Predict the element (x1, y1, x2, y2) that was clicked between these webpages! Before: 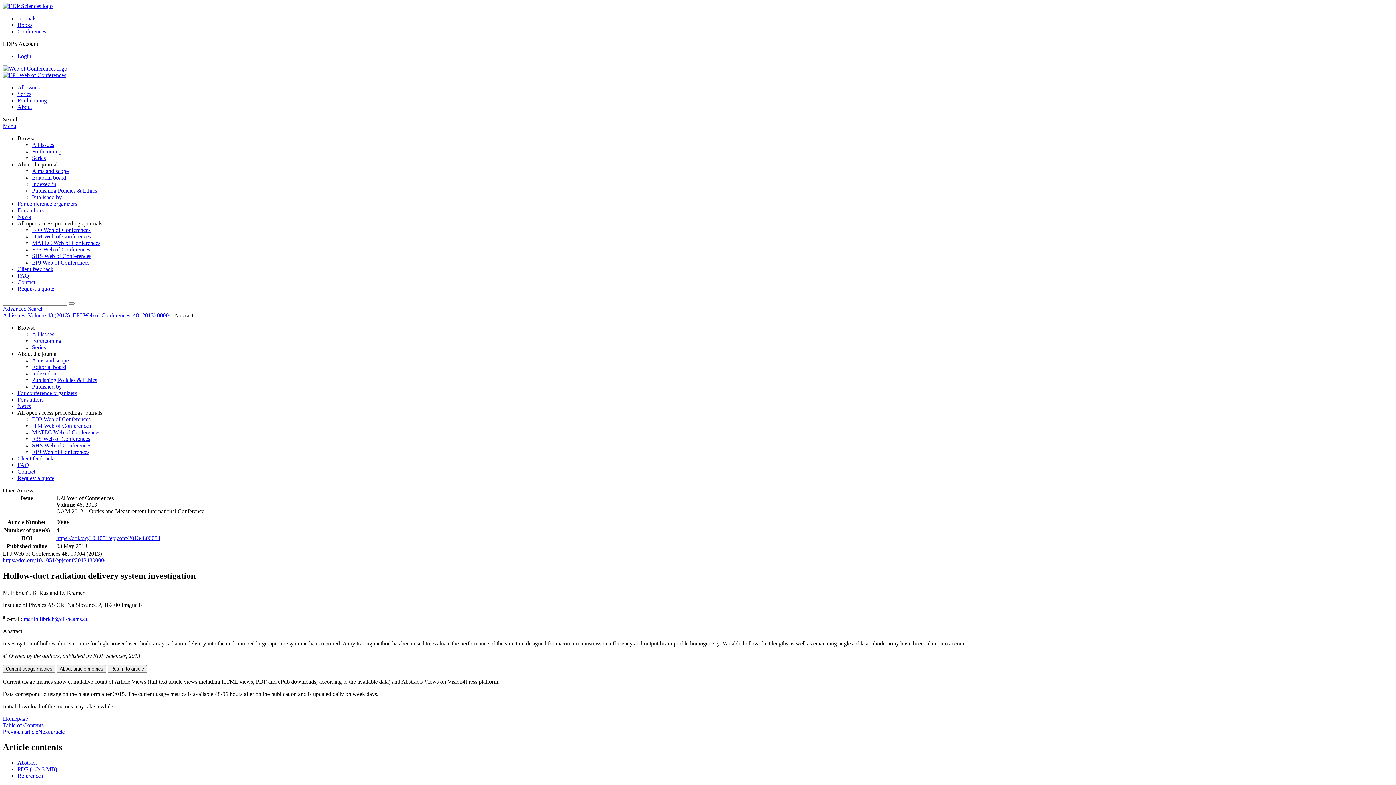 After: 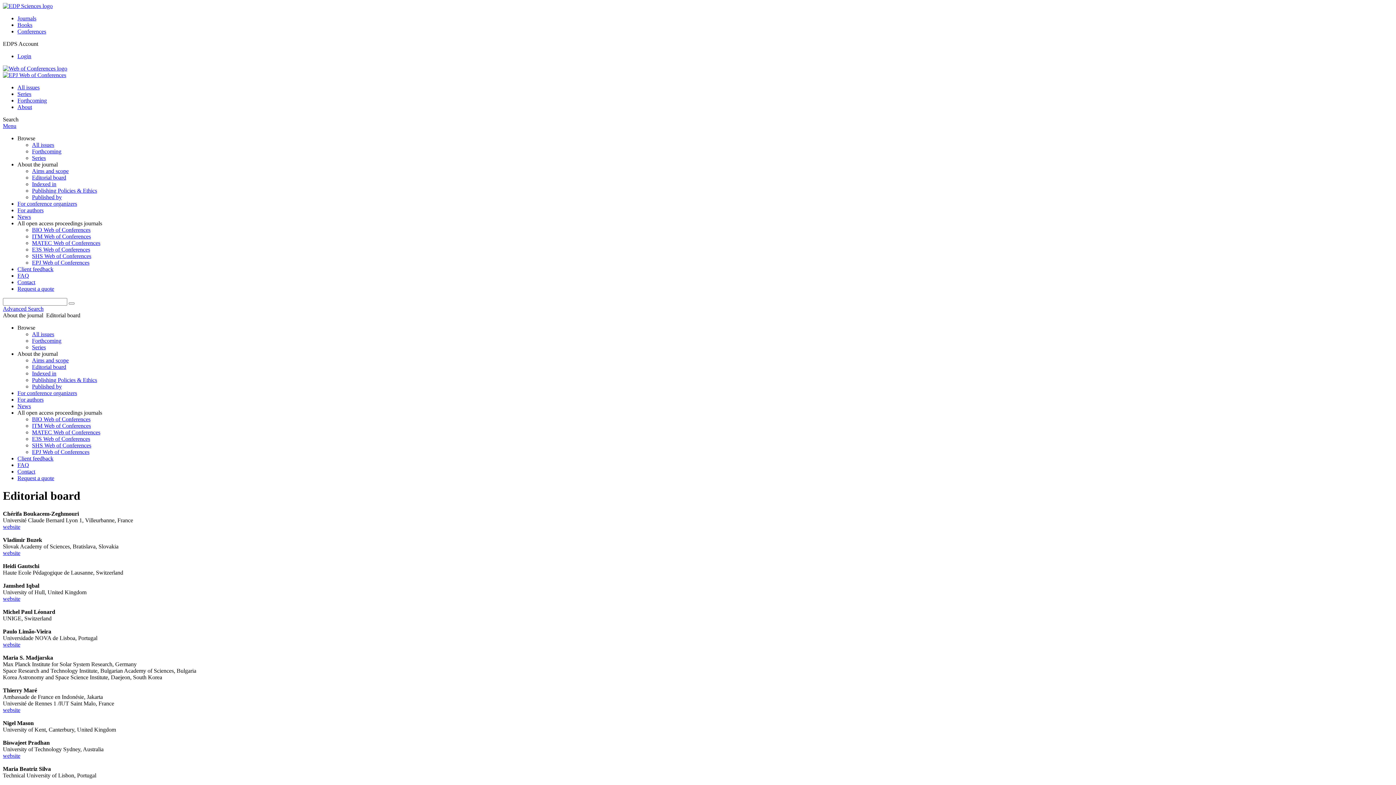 Action: label: Editorial board bbox: (32, 174, 66, 180)